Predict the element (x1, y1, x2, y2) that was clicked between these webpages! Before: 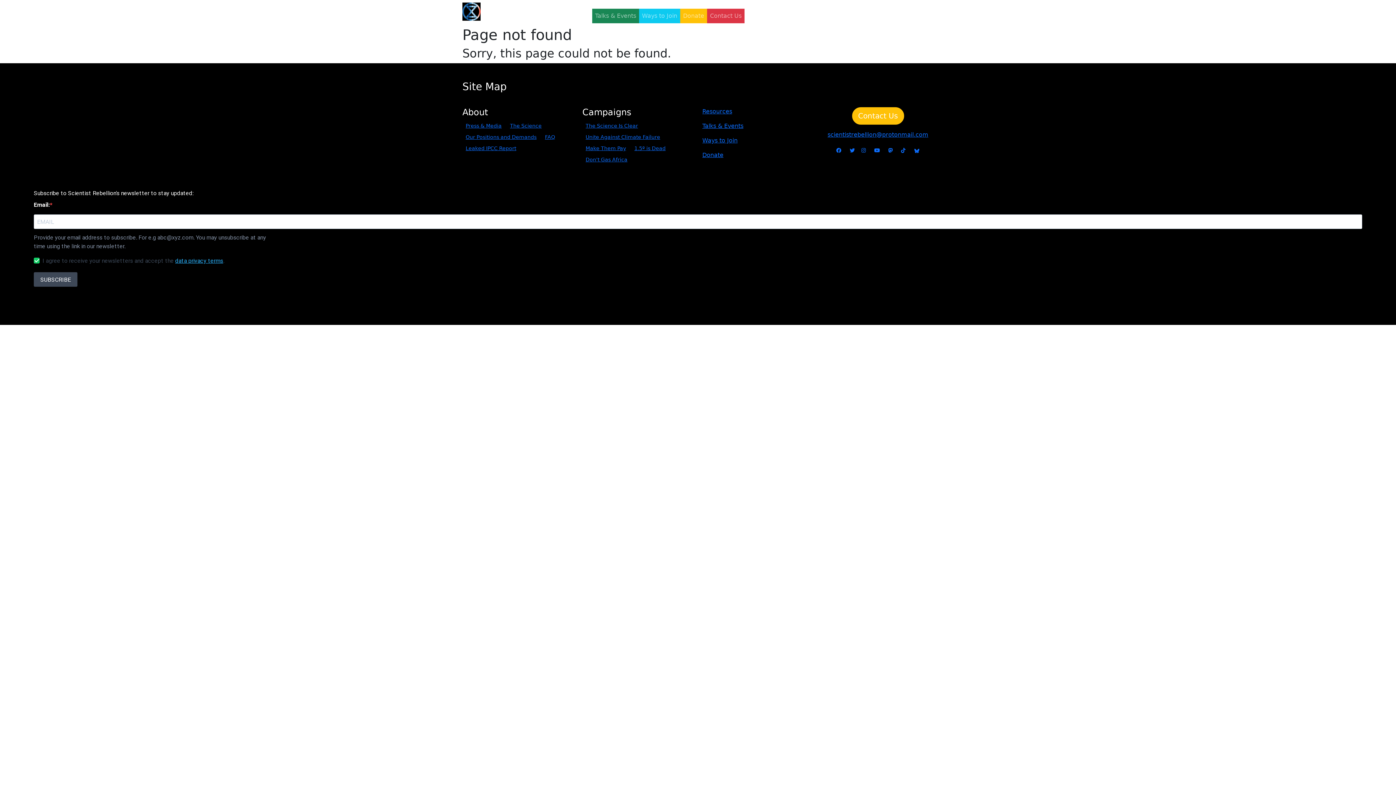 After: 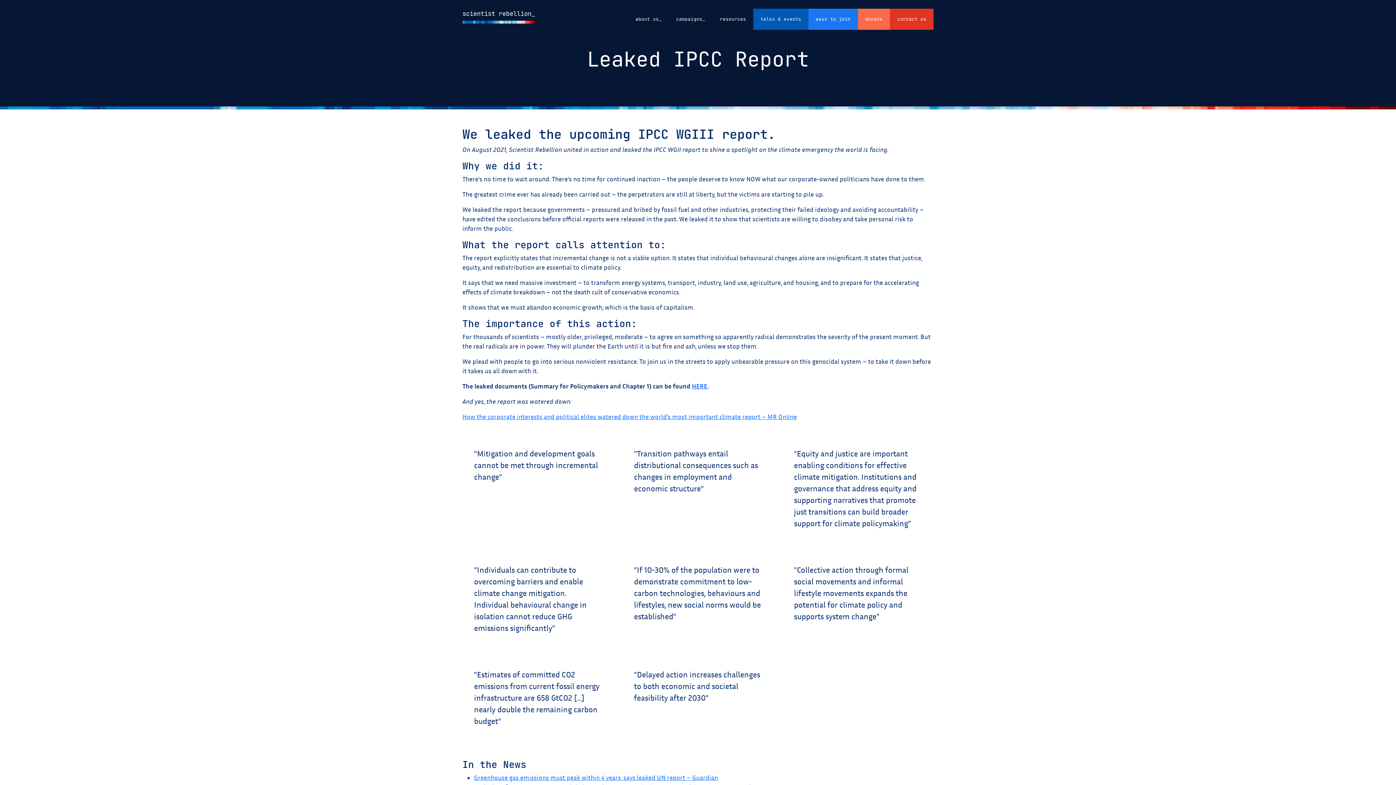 Action: bbox: (462, 142, 519, 154) label: Leaked IPCC Report